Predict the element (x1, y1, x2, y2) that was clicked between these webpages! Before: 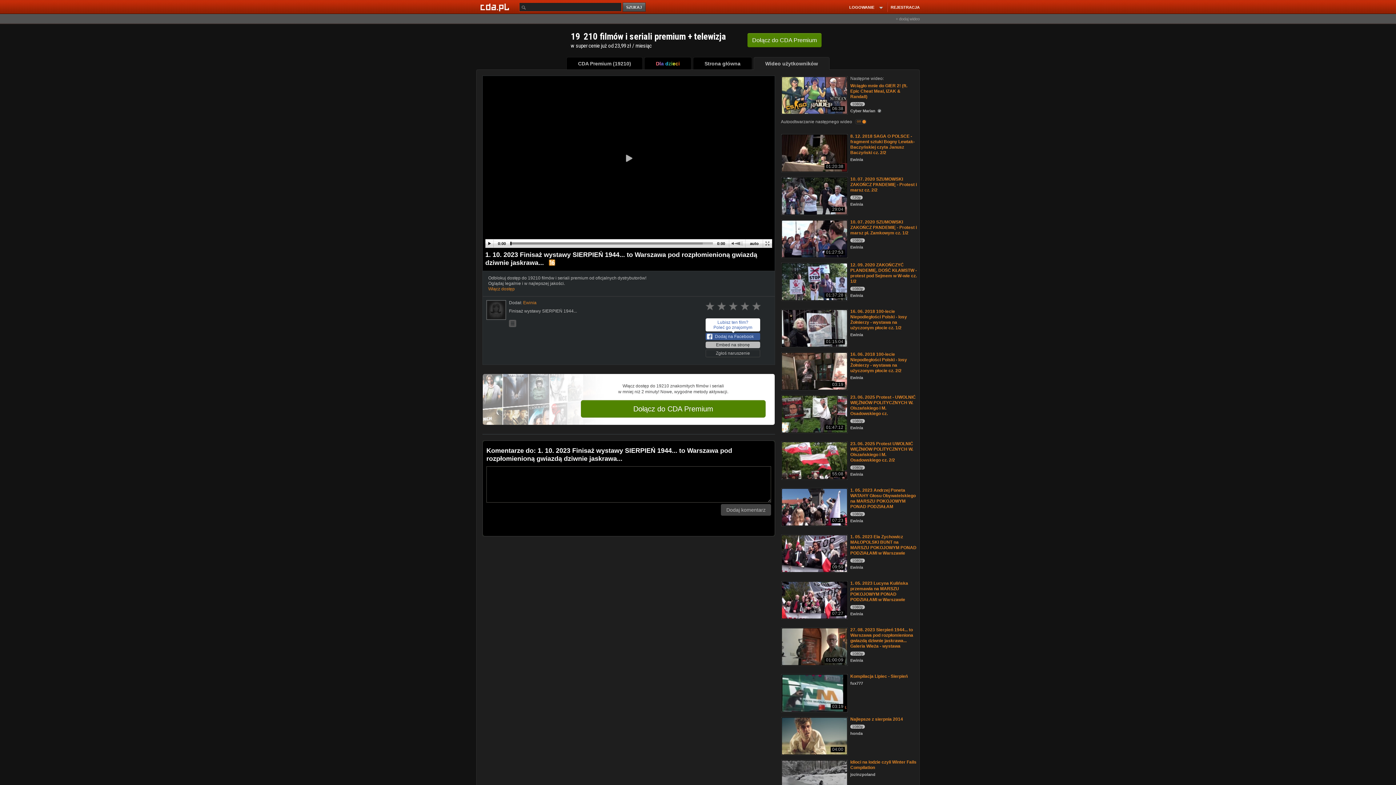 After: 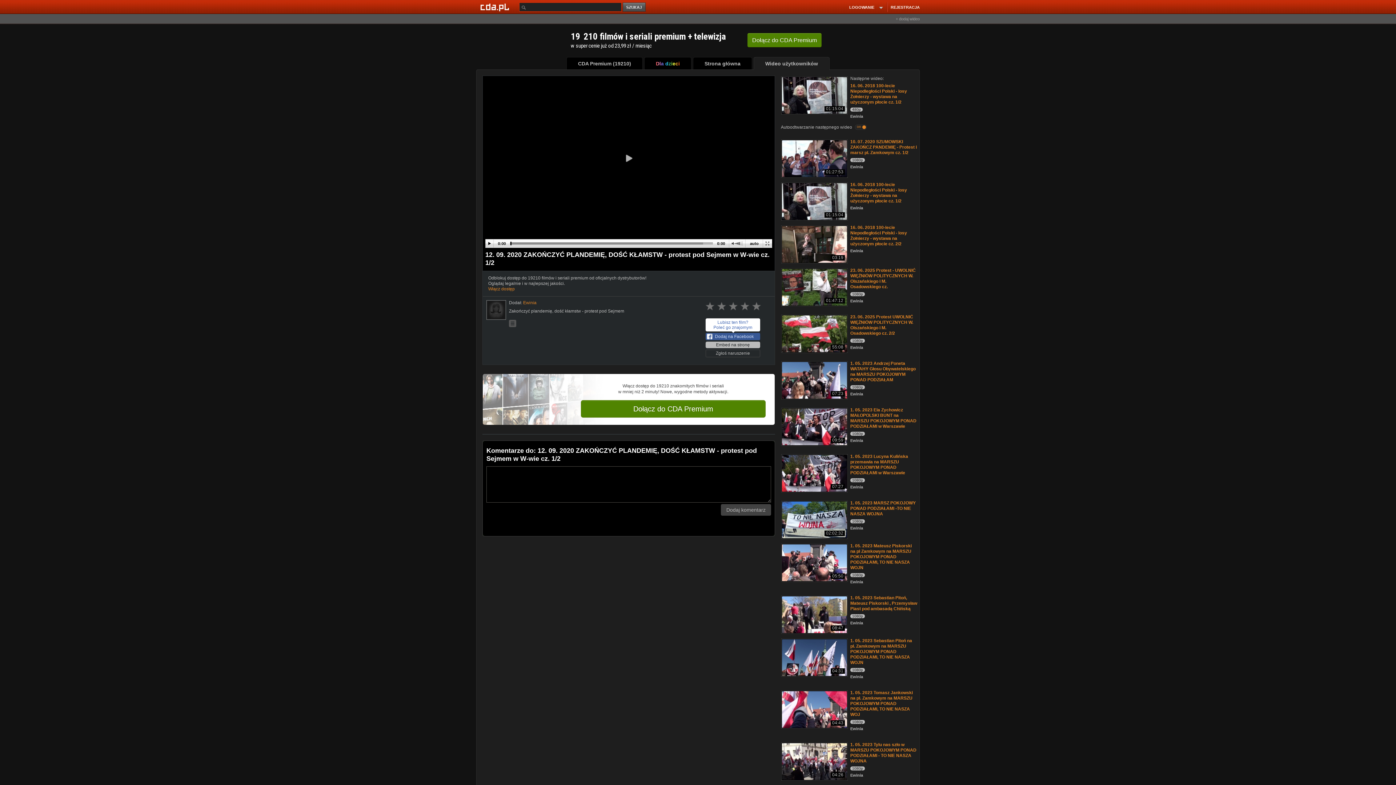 Action: label: 12. 09. 2020 ZAKOŃCZYĆ PLANDEMIĘ, DOŚĆ KŁAMSTW - protest pod Sejmem w W-wie cz.  1/2 bbox: (781, 263, 846, 300)